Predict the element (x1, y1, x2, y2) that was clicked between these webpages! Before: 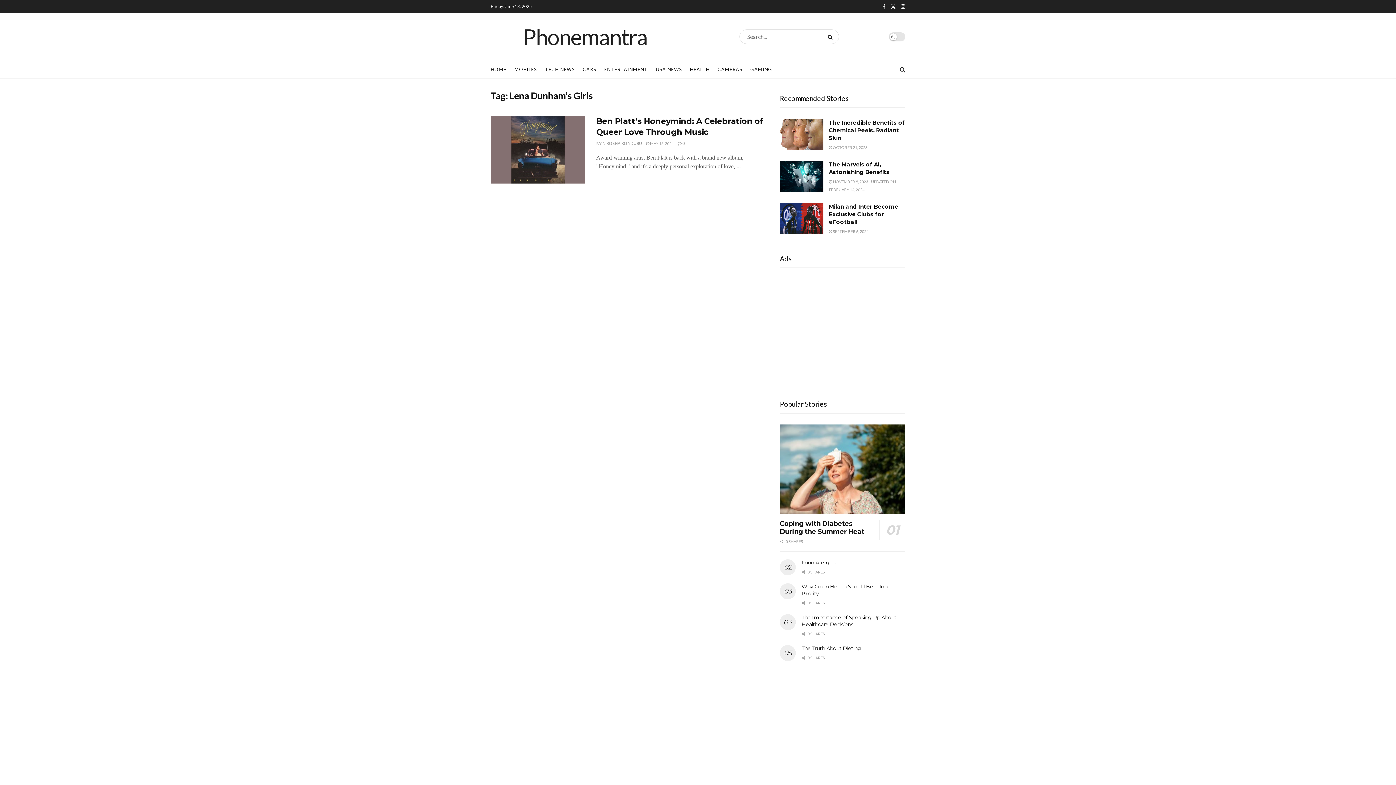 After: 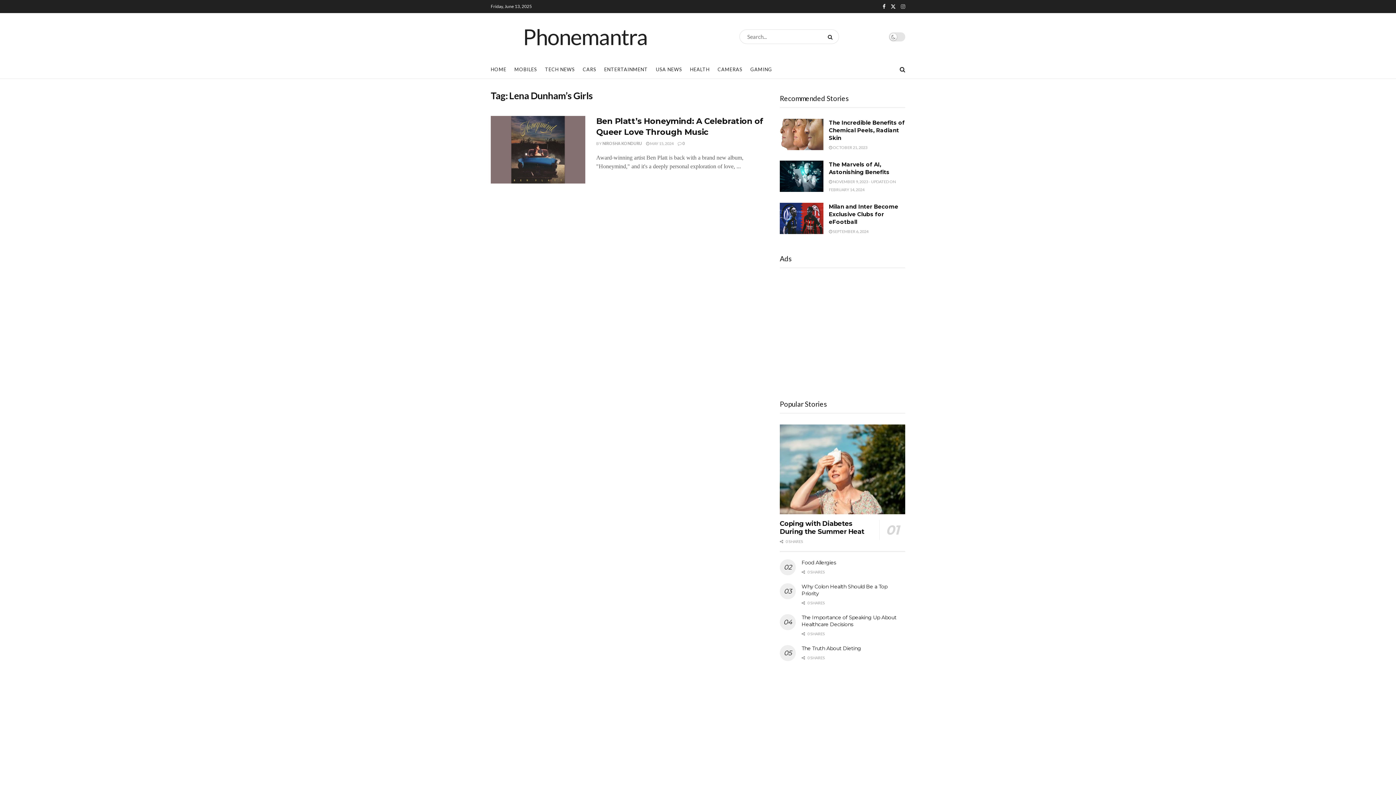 Action: label: Find us on Instagram bbox: (901, 0, 905, 13)